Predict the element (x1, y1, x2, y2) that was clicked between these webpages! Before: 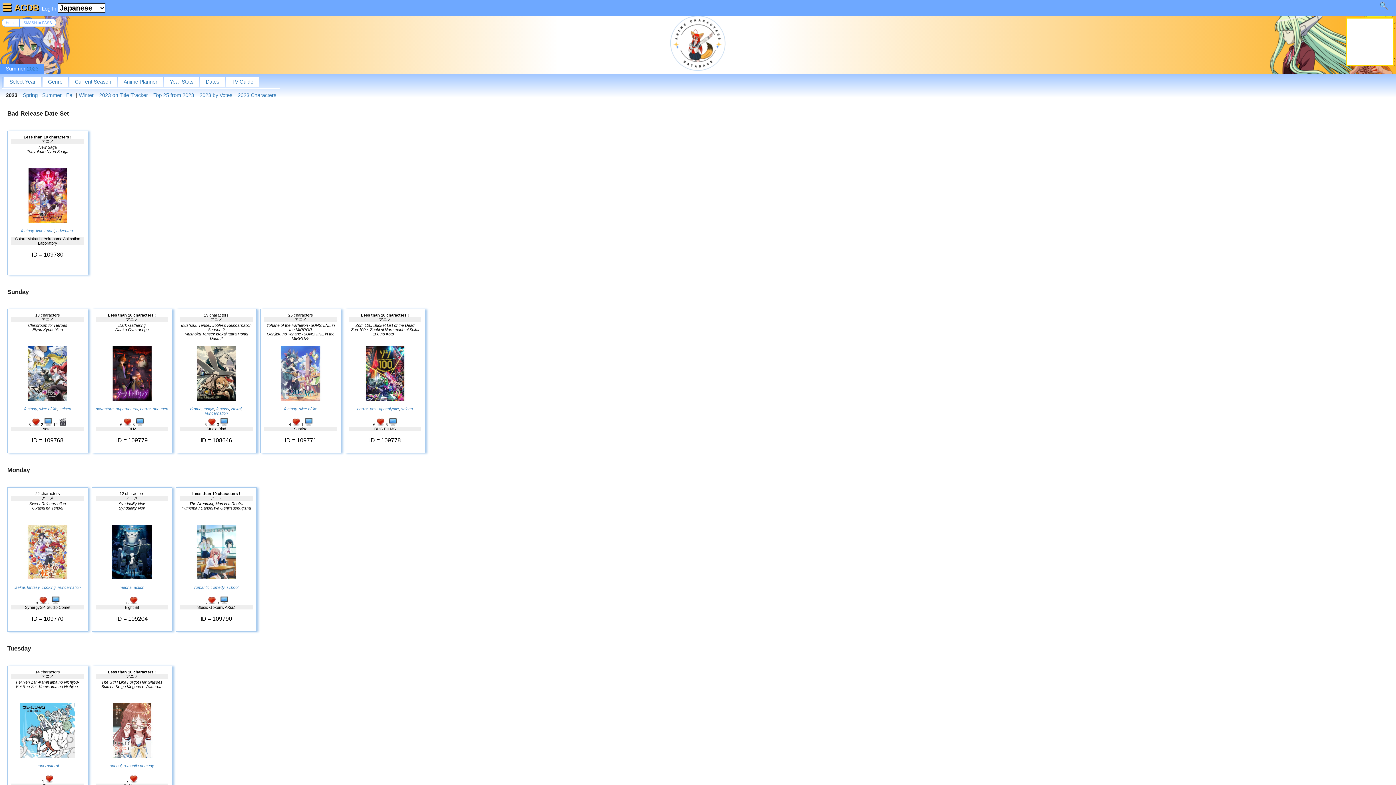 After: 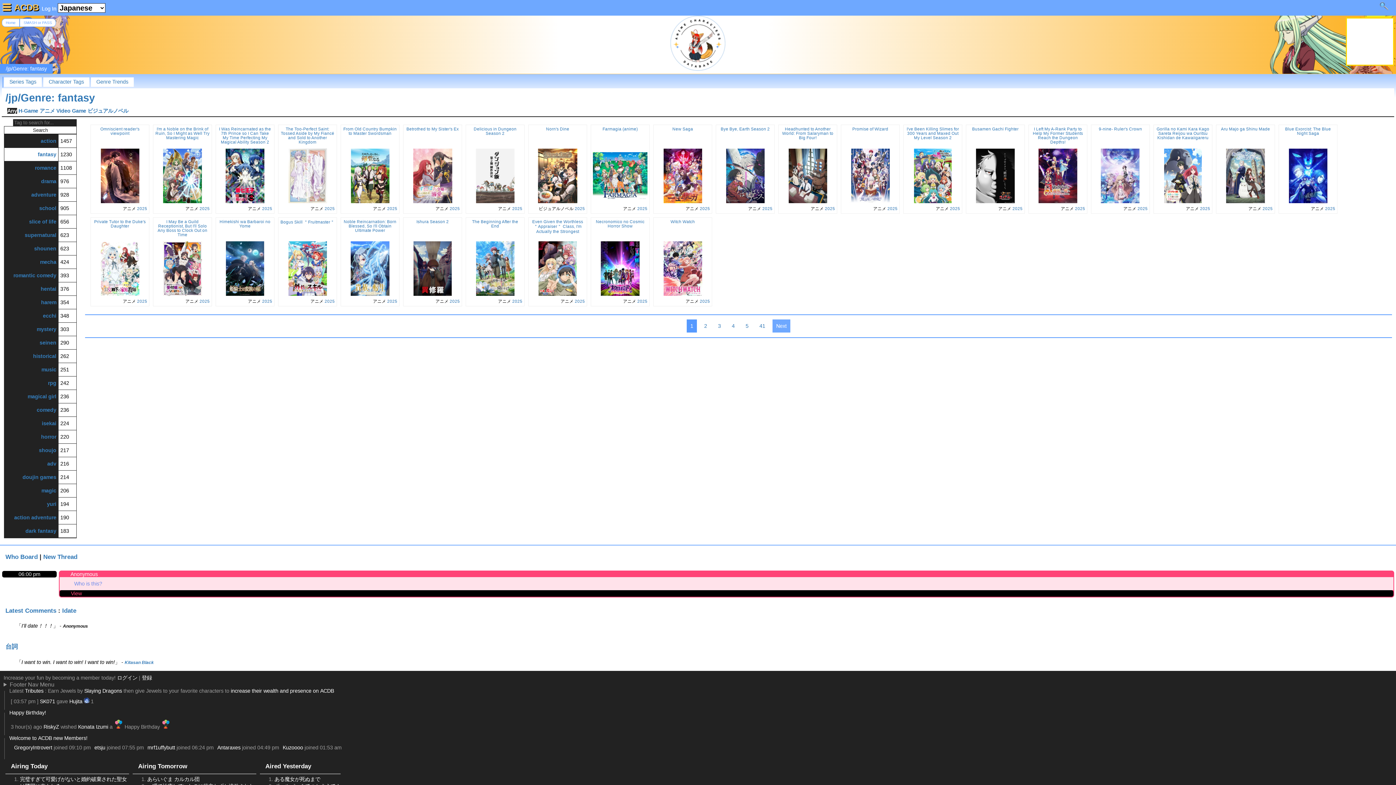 Action: label: fantasy bbox: (216, 407, 229, 411)